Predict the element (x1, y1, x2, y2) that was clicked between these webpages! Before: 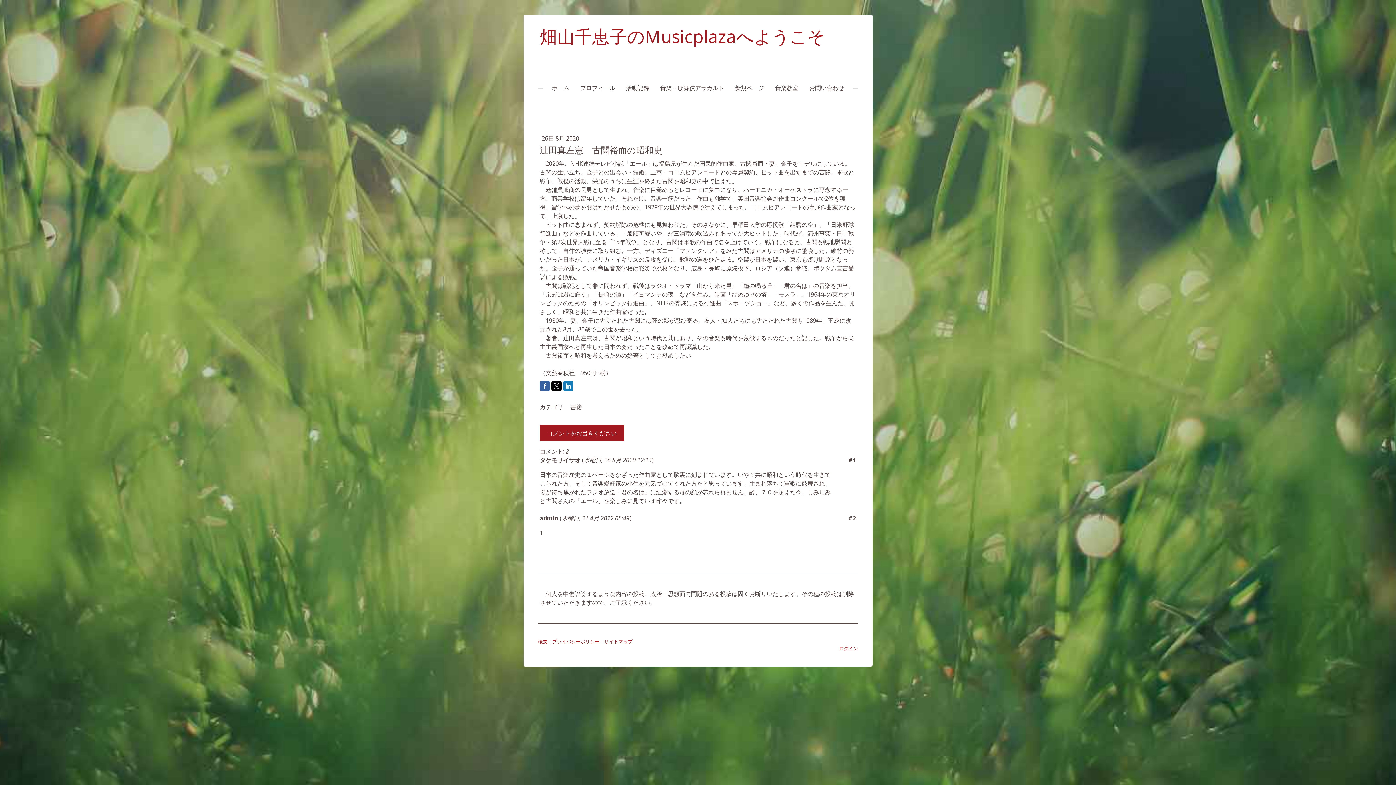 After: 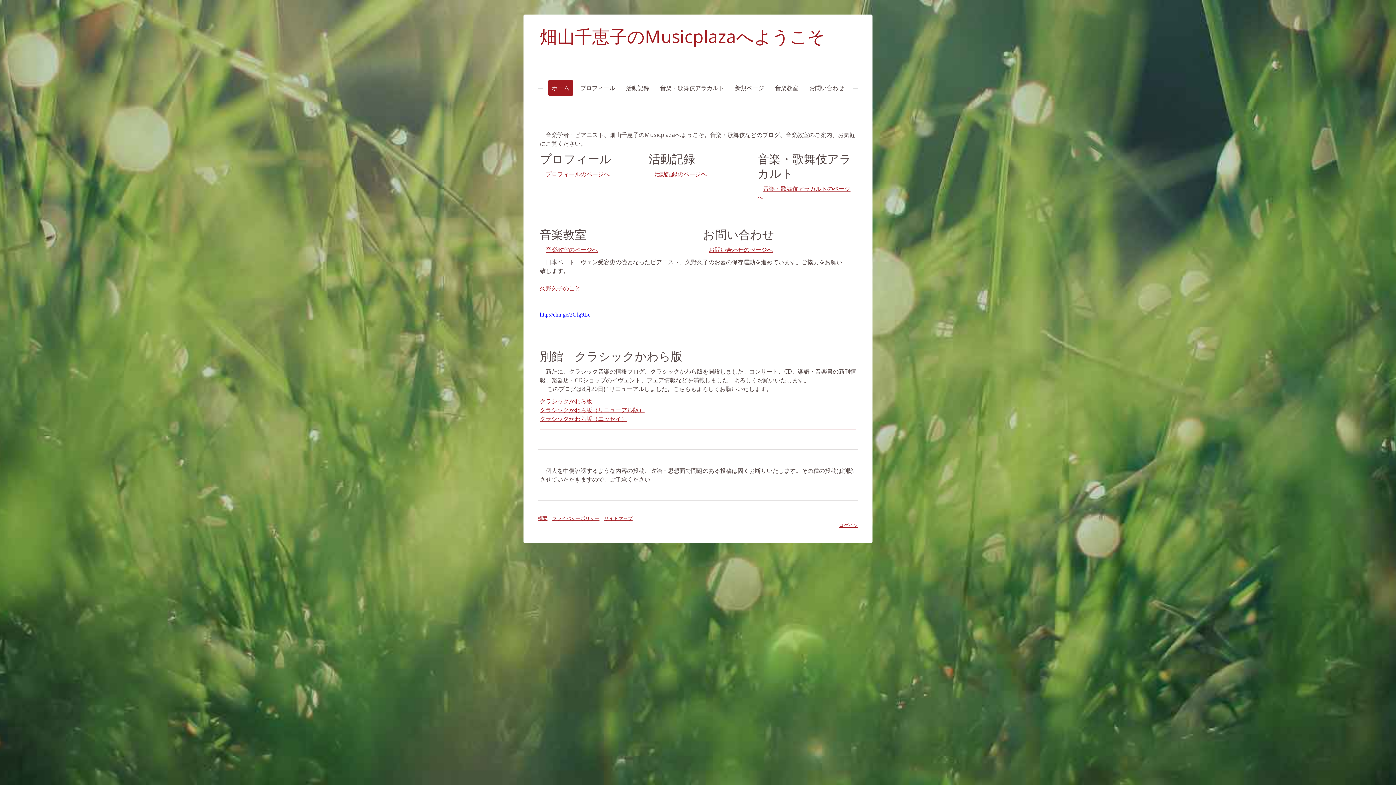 Action: label: 畑山千恵子のMusicplazaへようこそ bbox: (540, 16, 856, 56)